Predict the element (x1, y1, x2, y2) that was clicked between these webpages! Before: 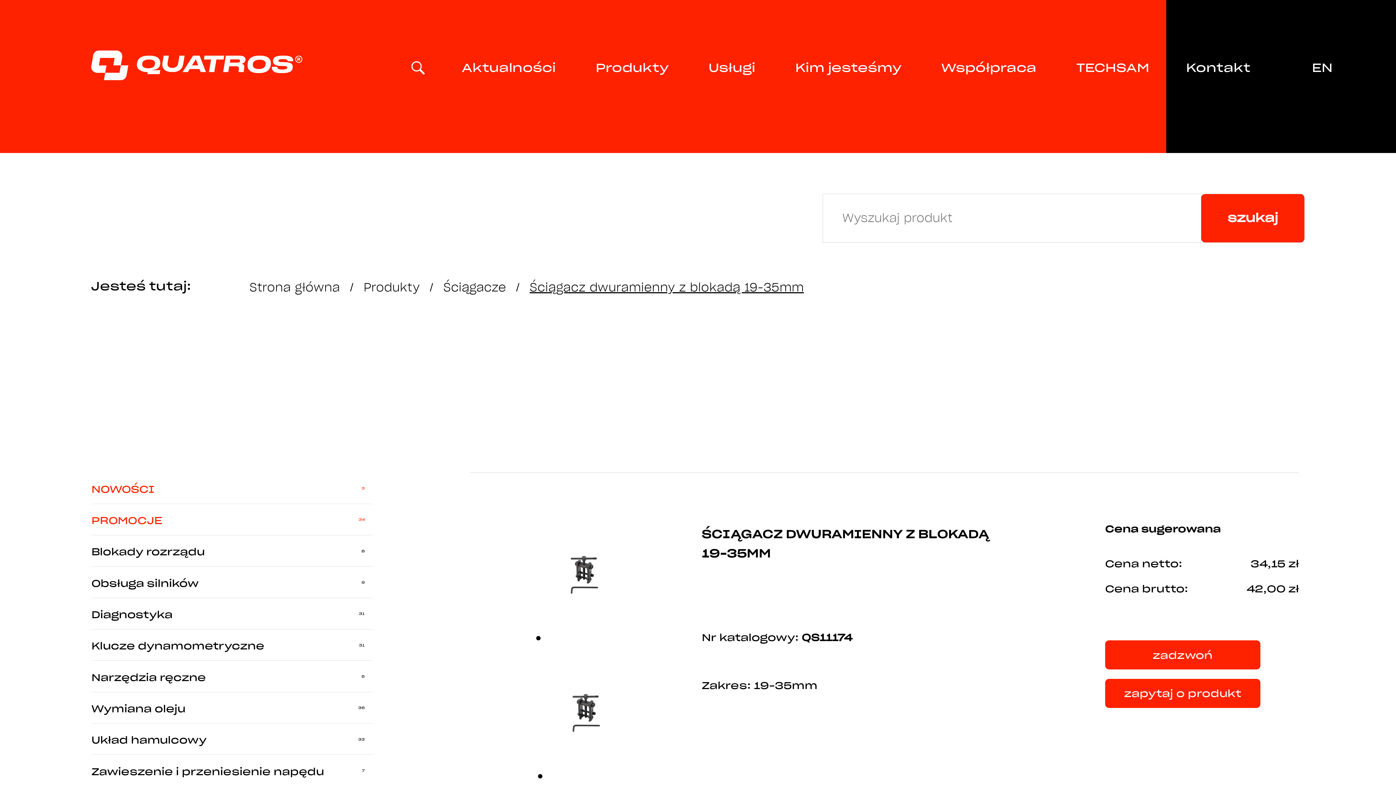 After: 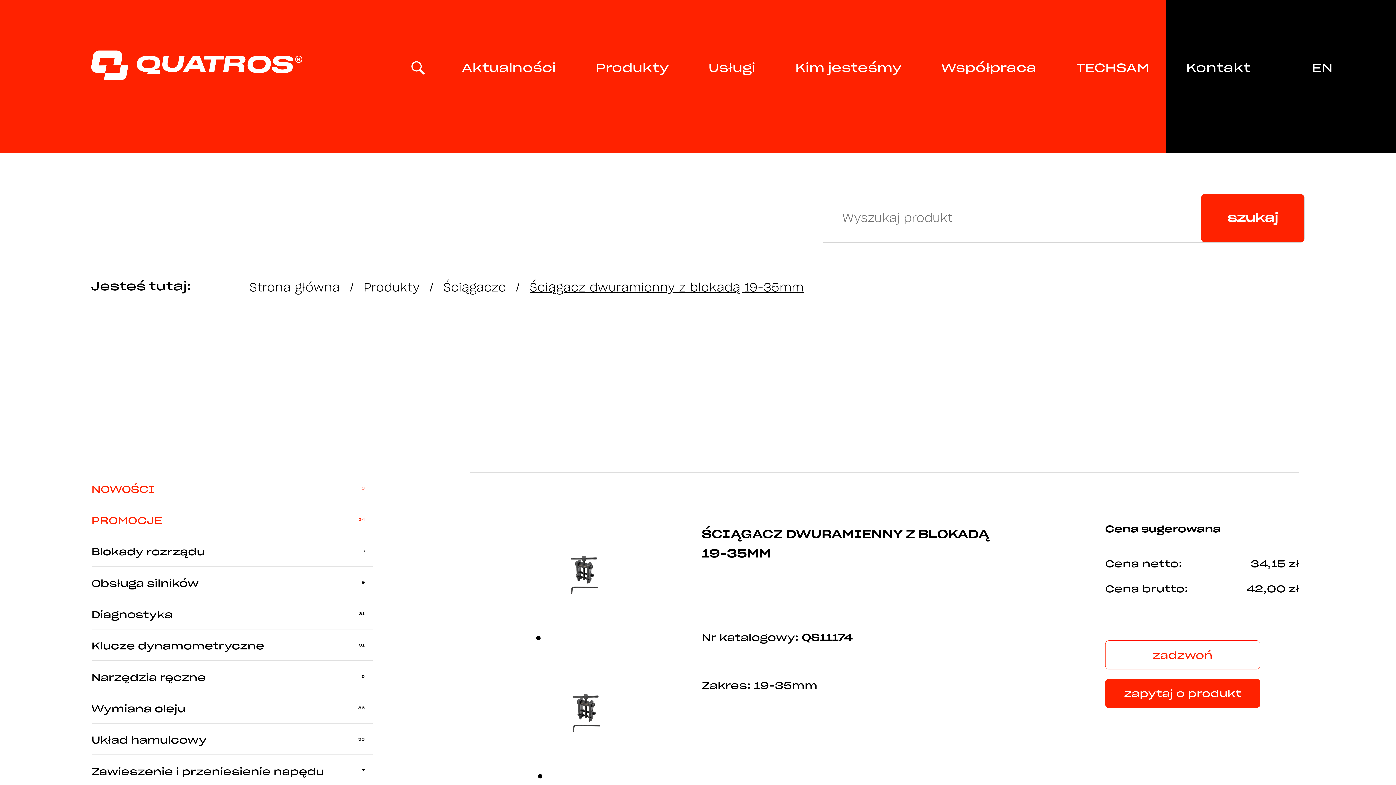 Action: bbox: (1105, 640, 1260, 669) label: zadzwoń